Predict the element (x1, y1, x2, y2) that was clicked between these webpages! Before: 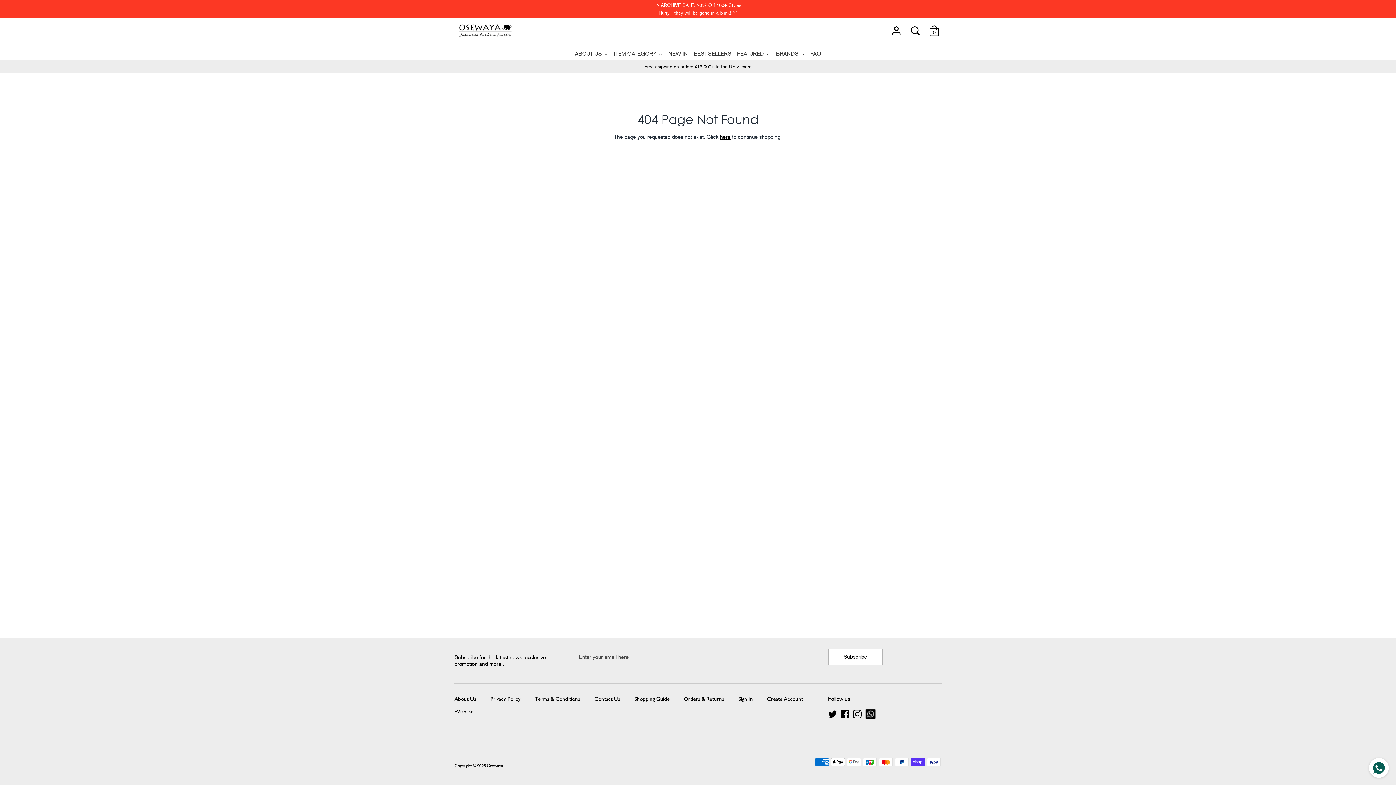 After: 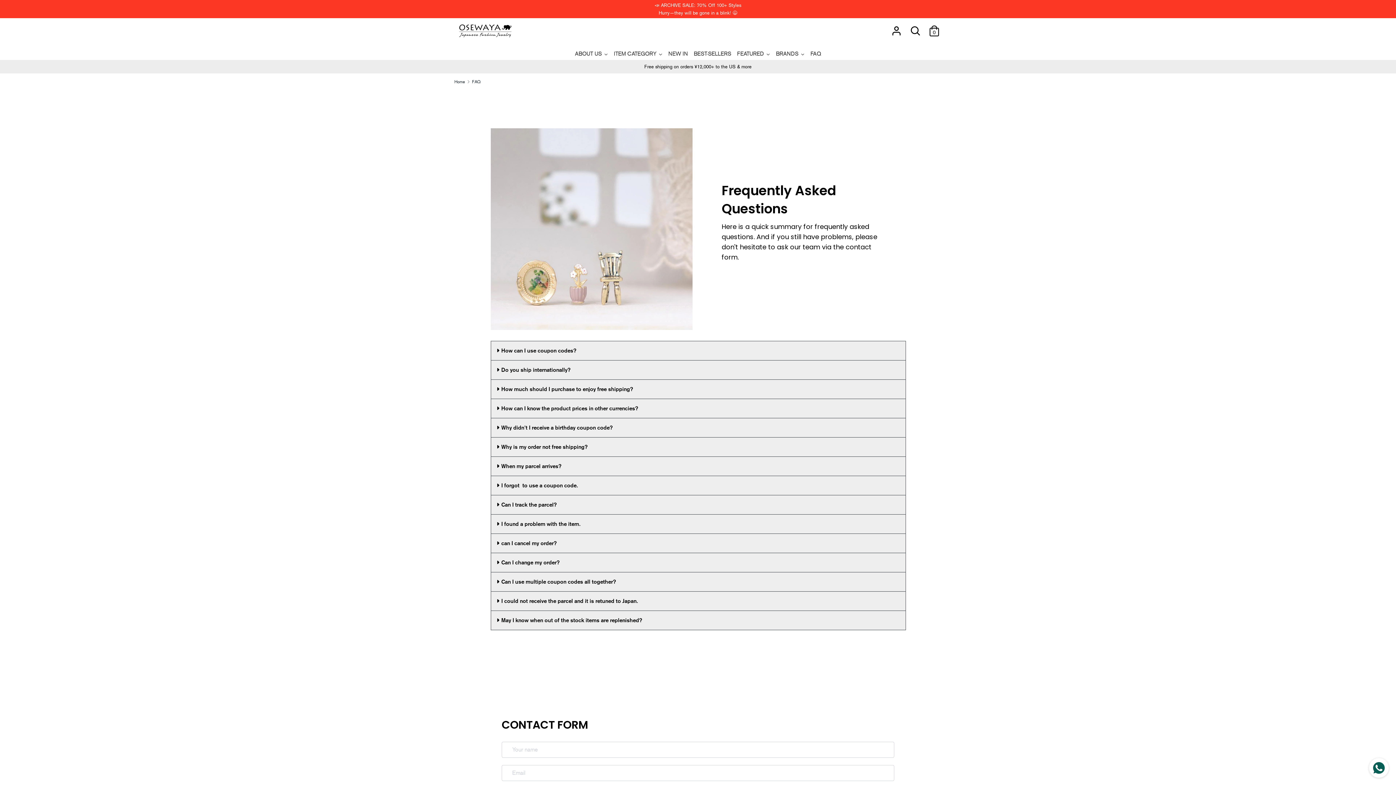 Action: label: FAQ bbox: (807, 43, 824, 60)